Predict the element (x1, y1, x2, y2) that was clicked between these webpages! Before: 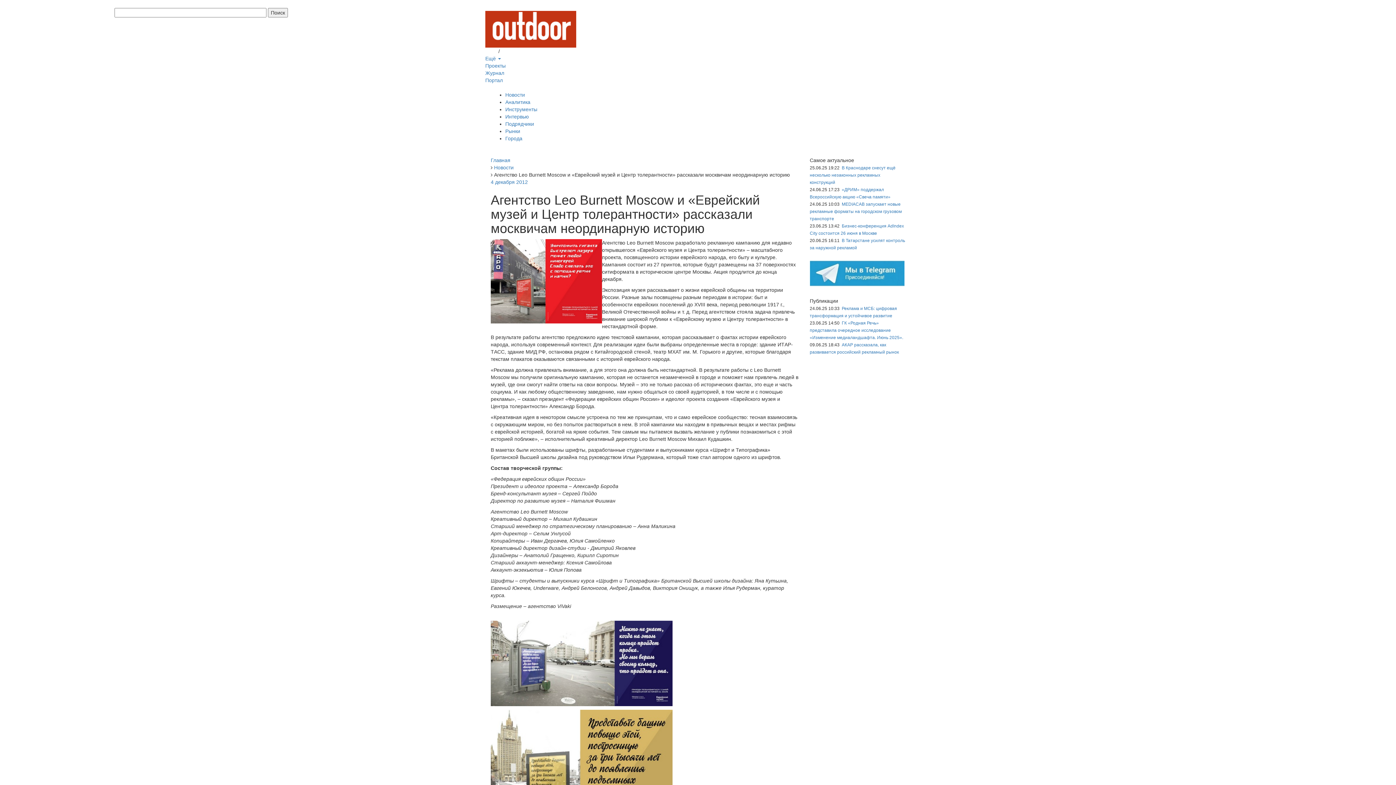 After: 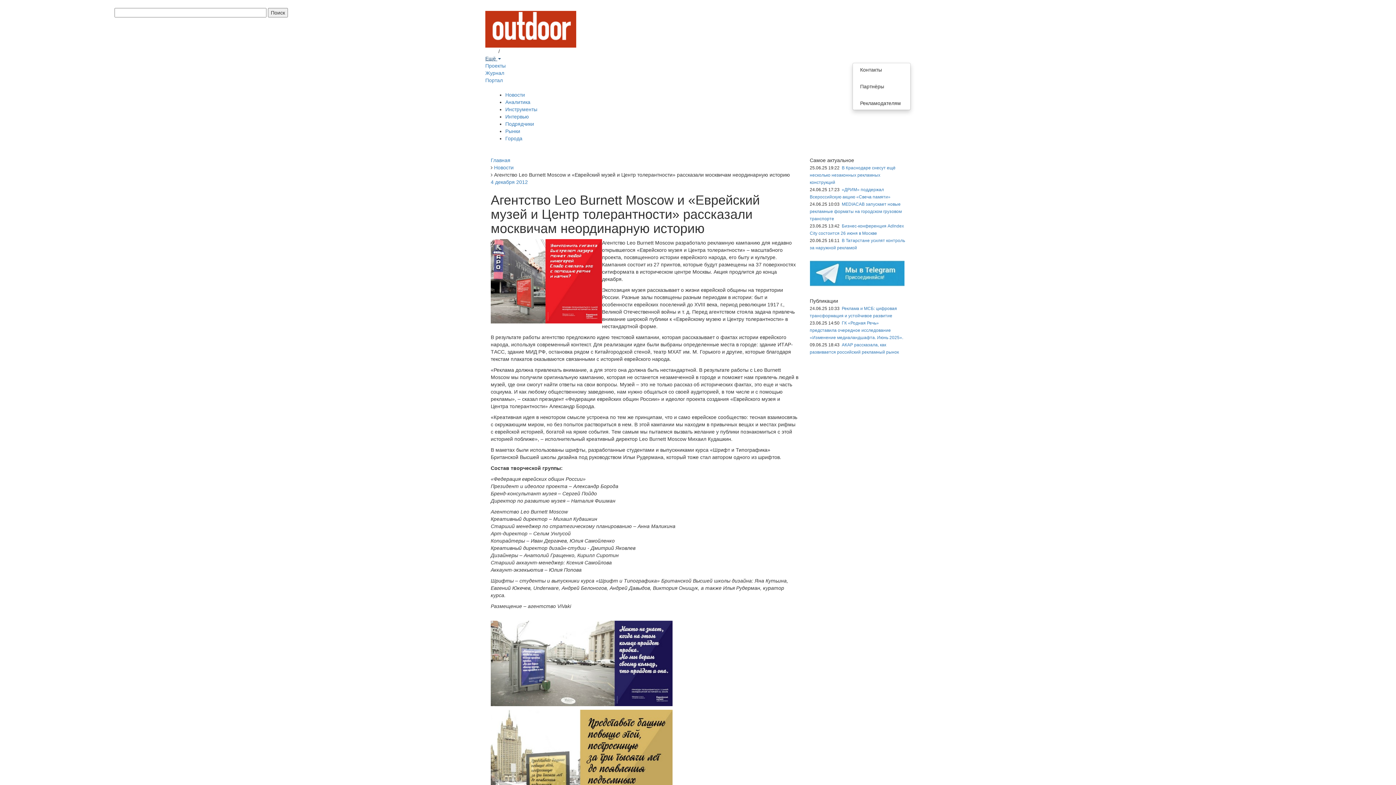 Action: bbox: (485, 55, 501, 61) label: Ещё 